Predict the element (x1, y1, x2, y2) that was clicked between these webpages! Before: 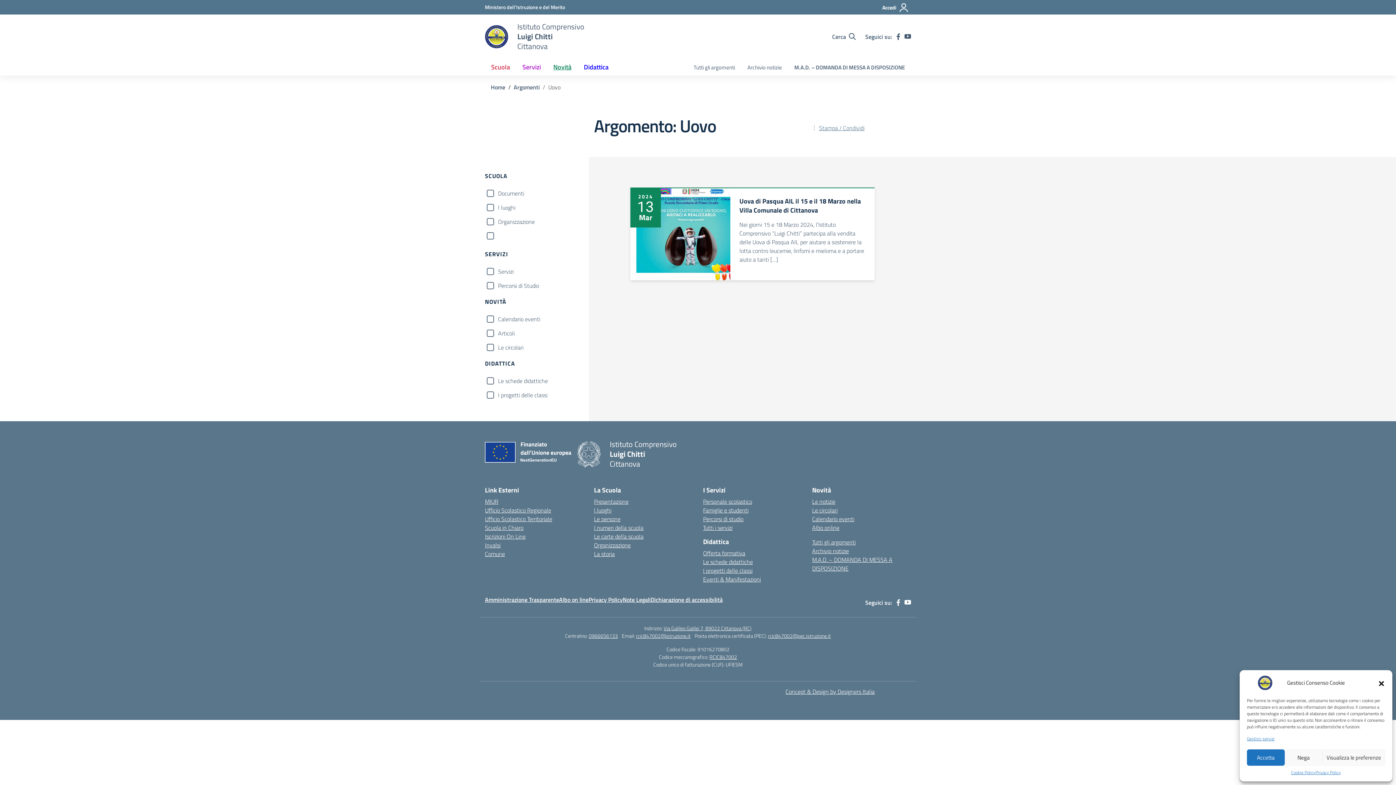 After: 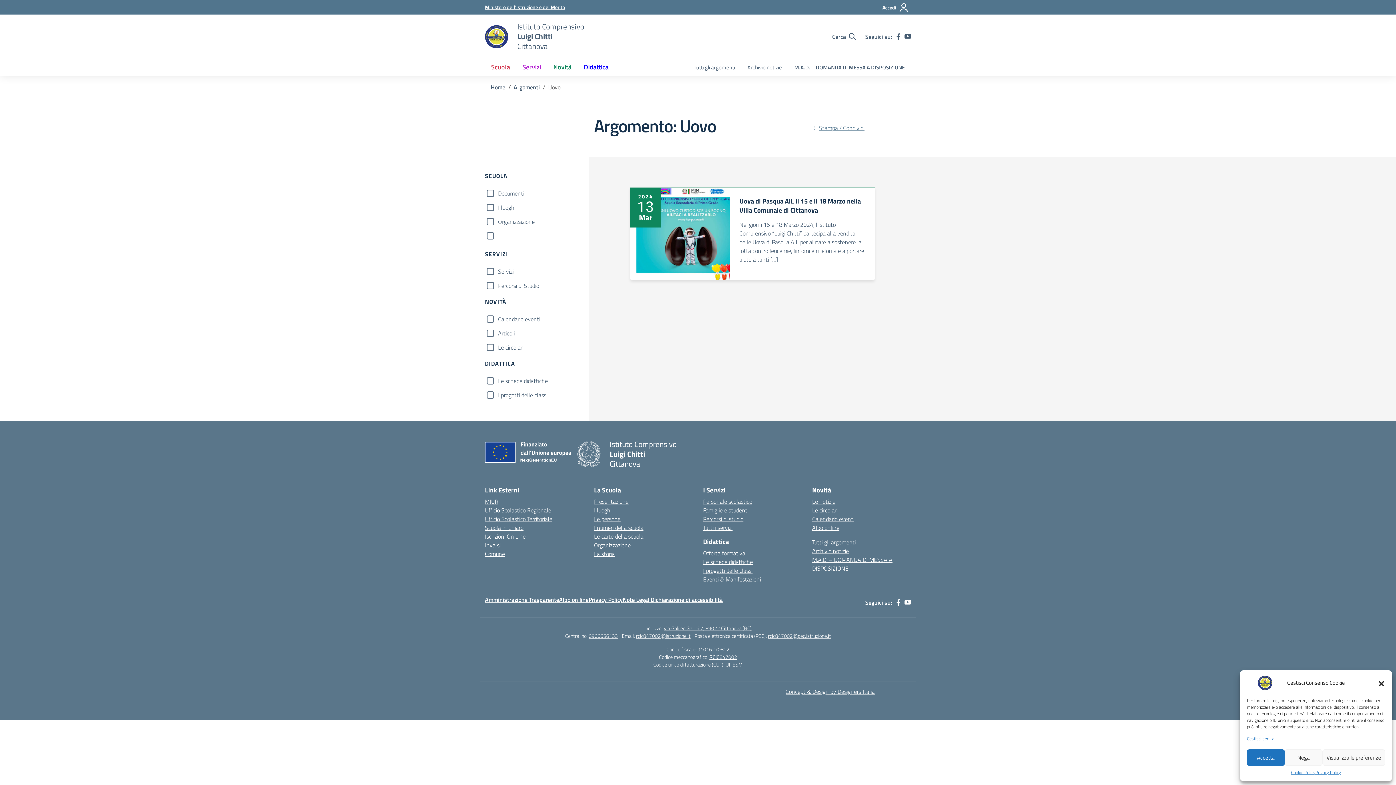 Action: bbox: (485, 3, 565, 10) label: Ministero dell'Istruzione e del Merito